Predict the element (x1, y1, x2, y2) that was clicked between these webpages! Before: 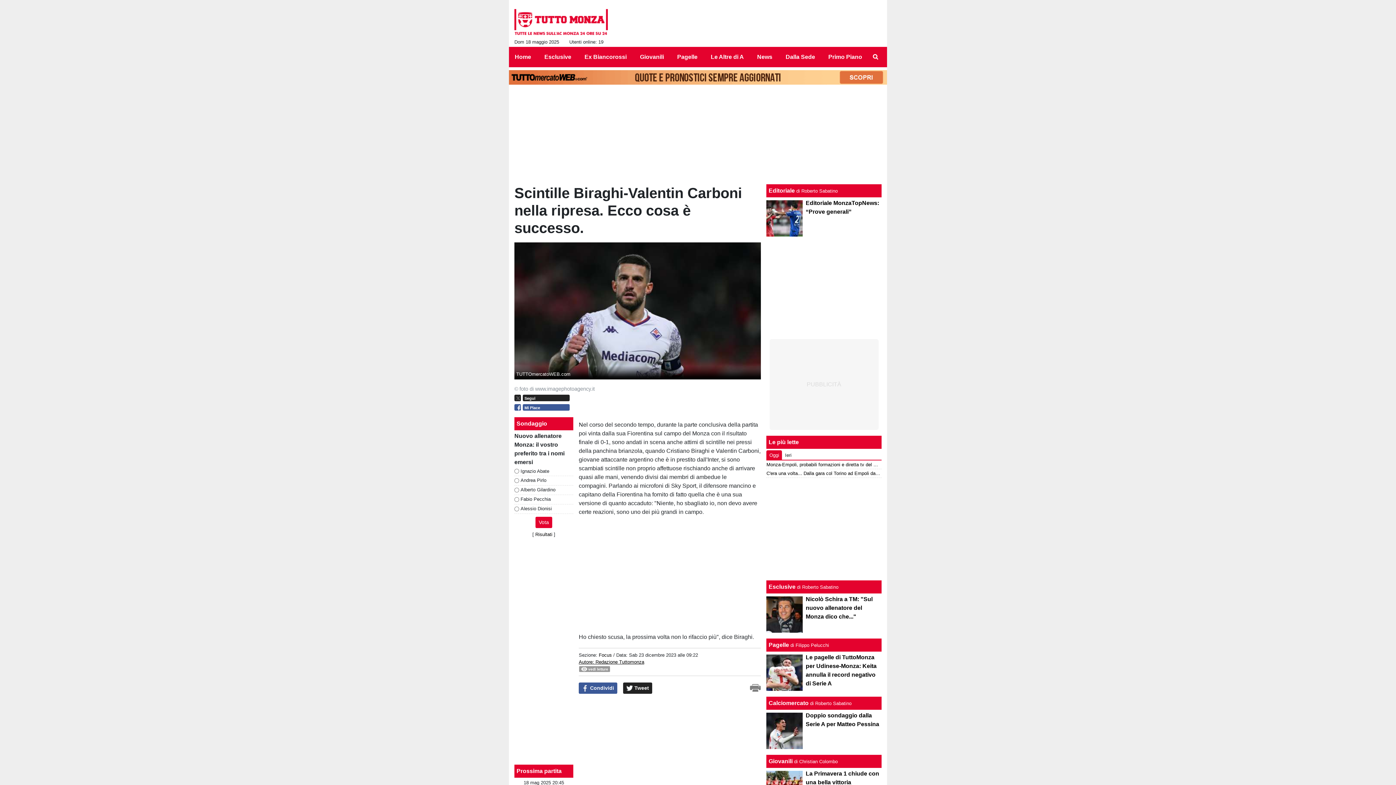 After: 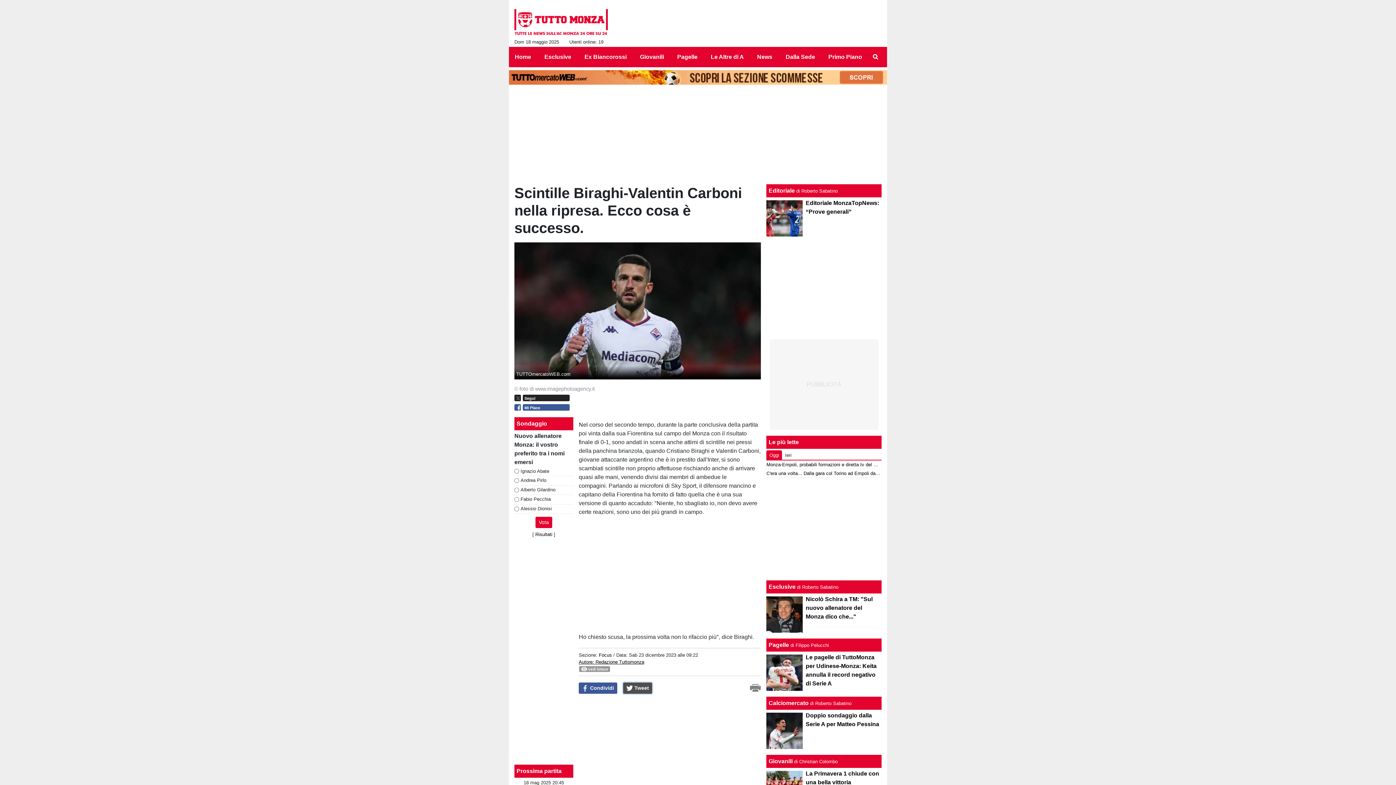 Action: bbox: (623, 682, 652, 694) label:  Tweet